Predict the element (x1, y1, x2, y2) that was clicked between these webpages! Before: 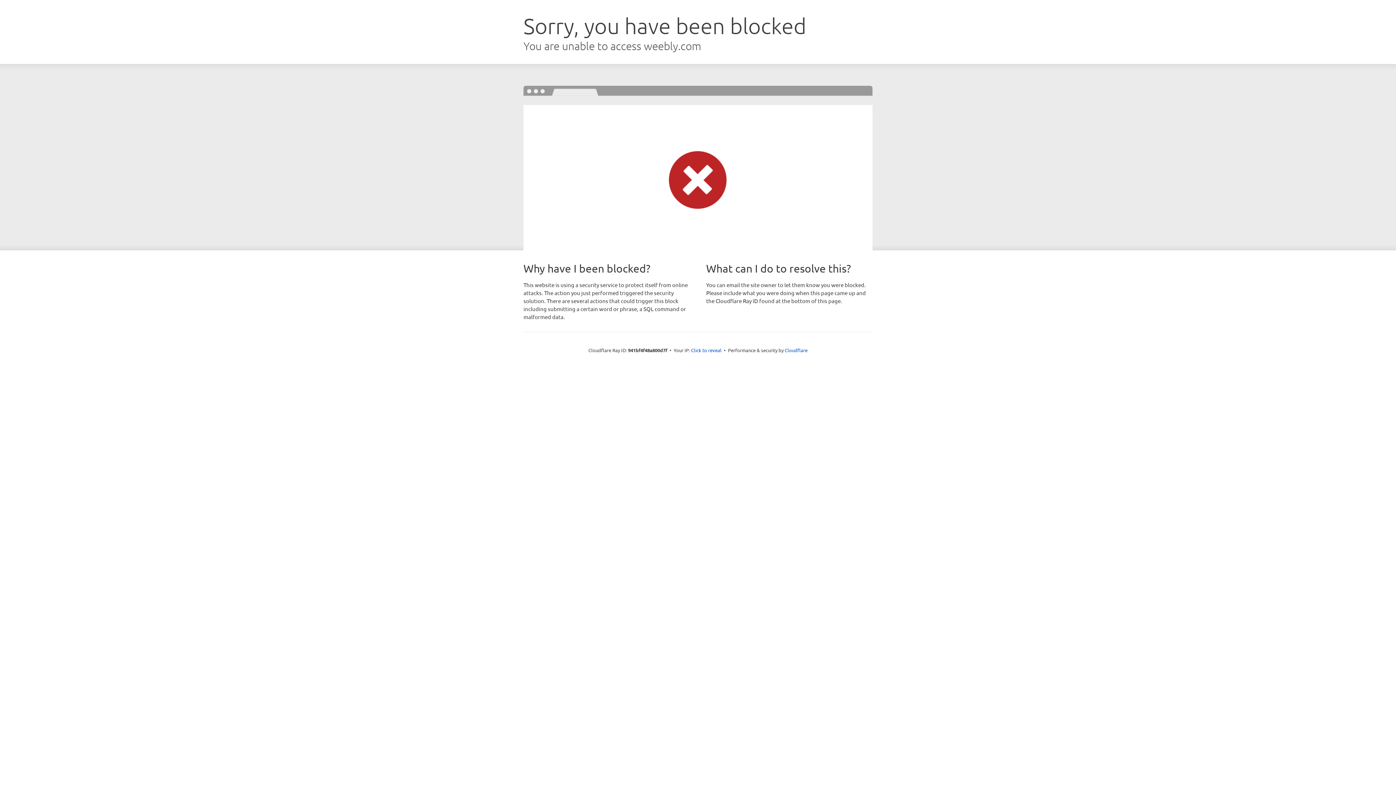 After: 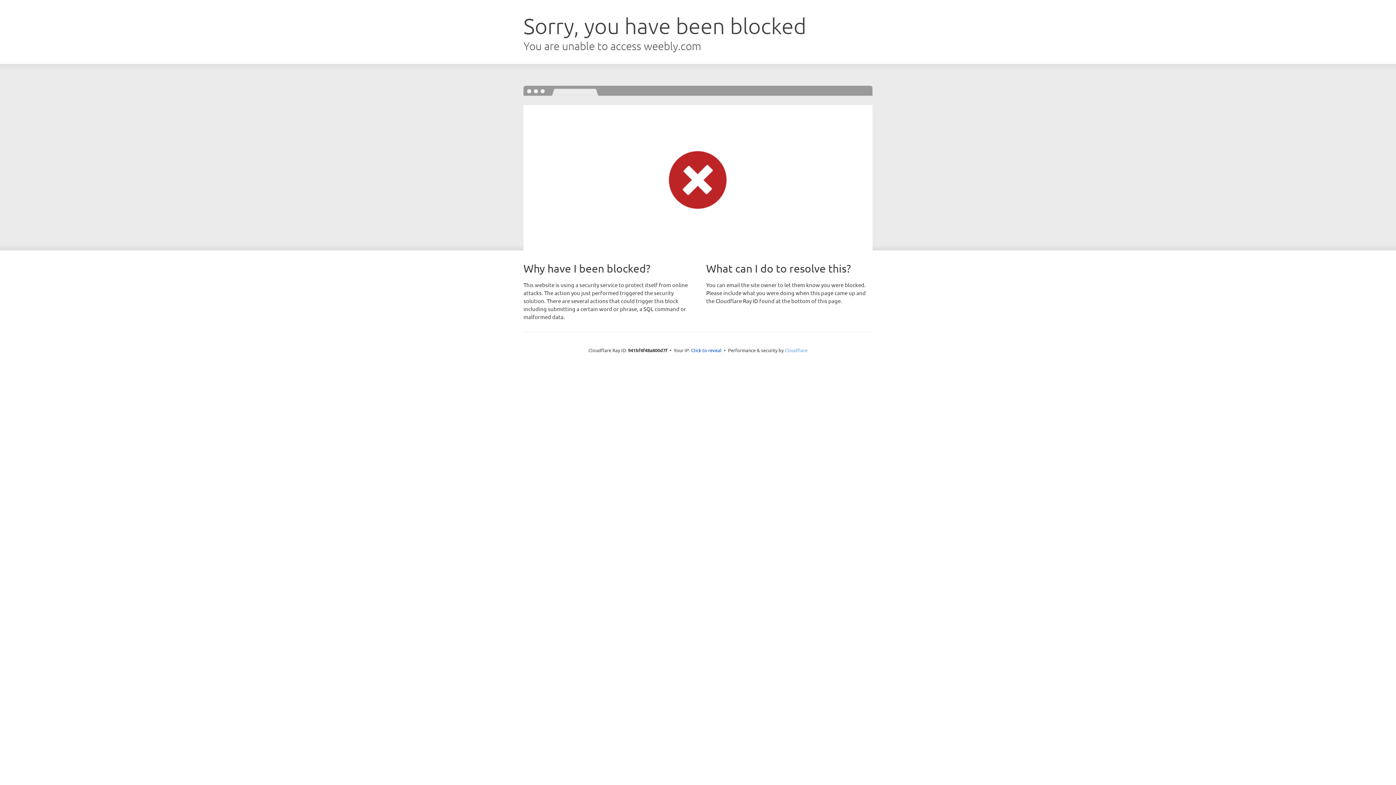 Action: label: Cloudflare bbox: (784, 347, 807, 353)